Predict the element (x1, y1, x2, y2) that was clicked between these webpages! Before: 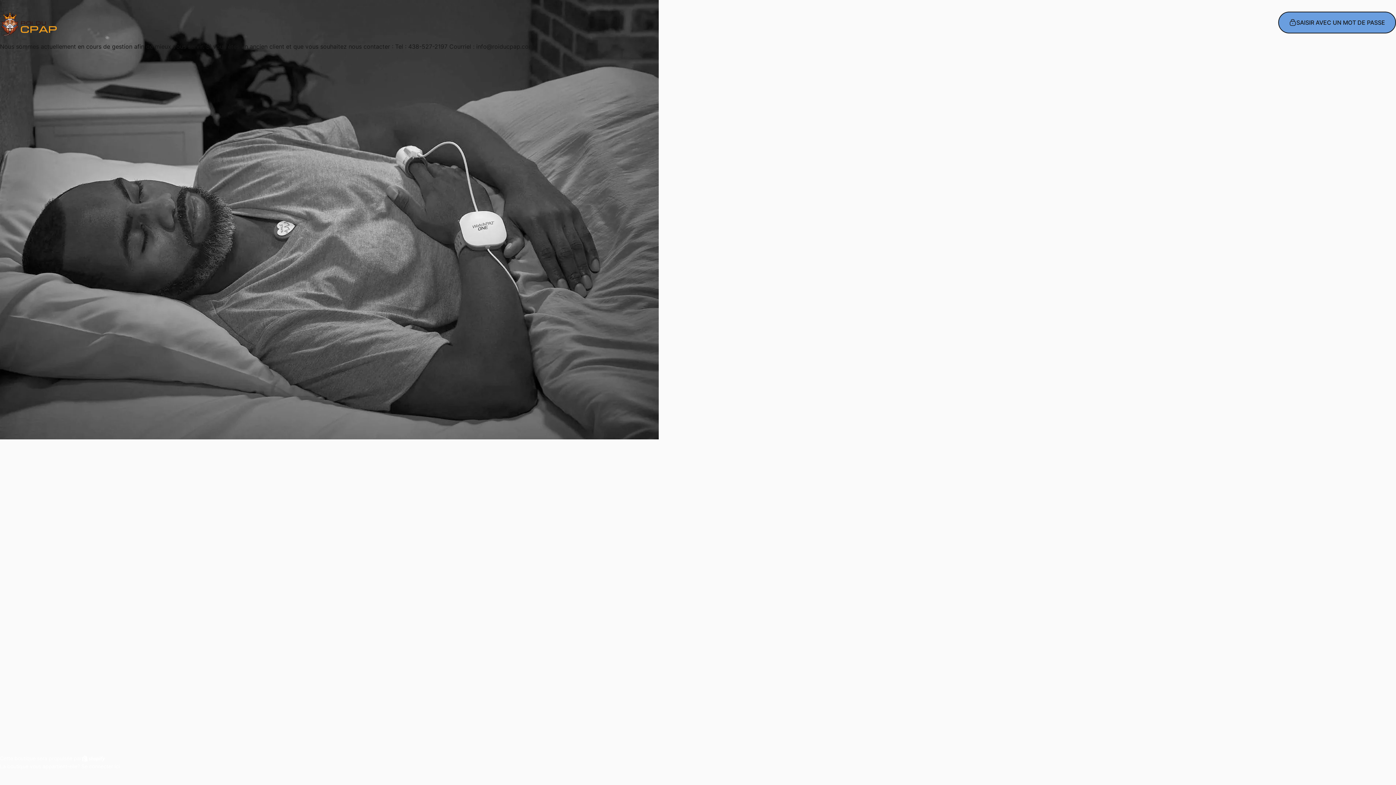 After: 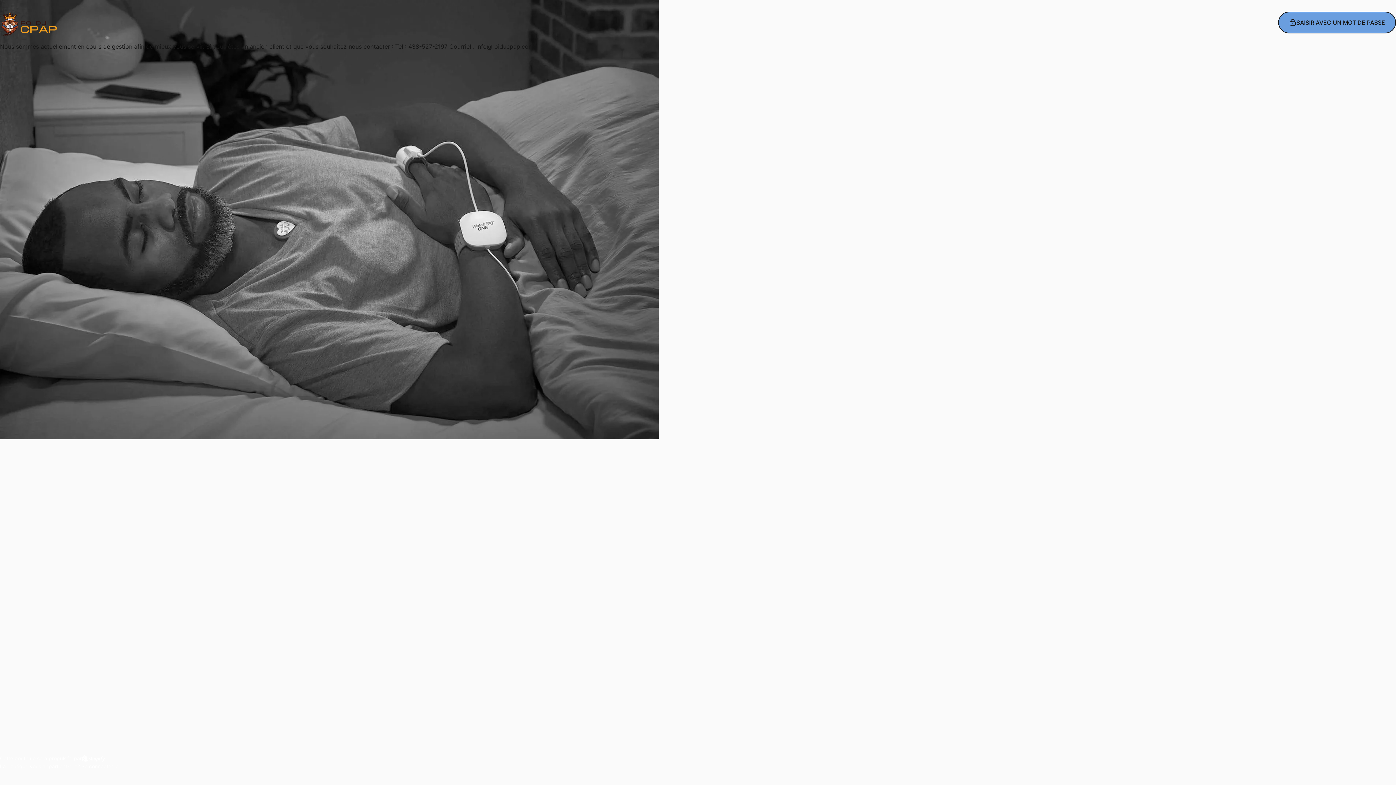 Action: bbox: (0, 11, 58, 37) label: Roi du CPAP : Appareils CPAP et masques CPAP